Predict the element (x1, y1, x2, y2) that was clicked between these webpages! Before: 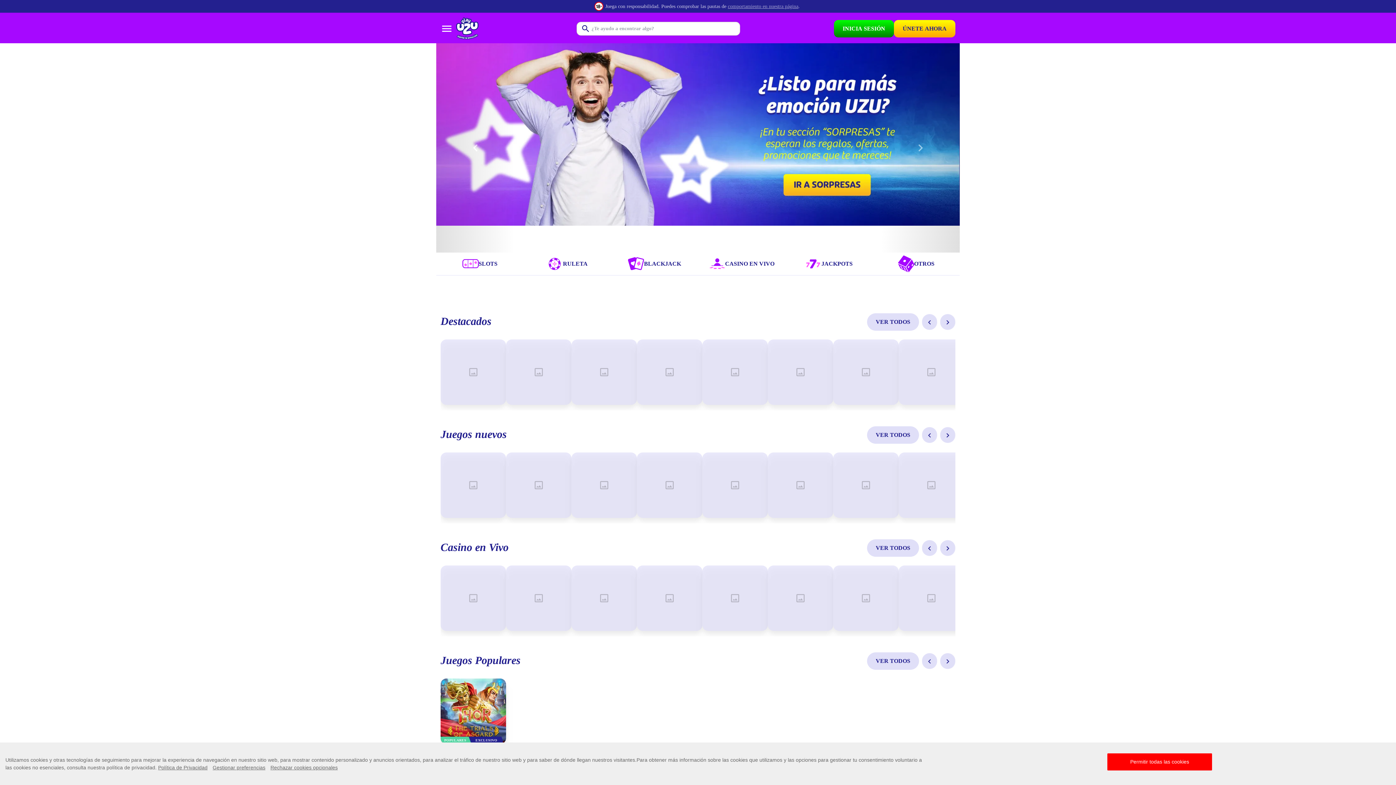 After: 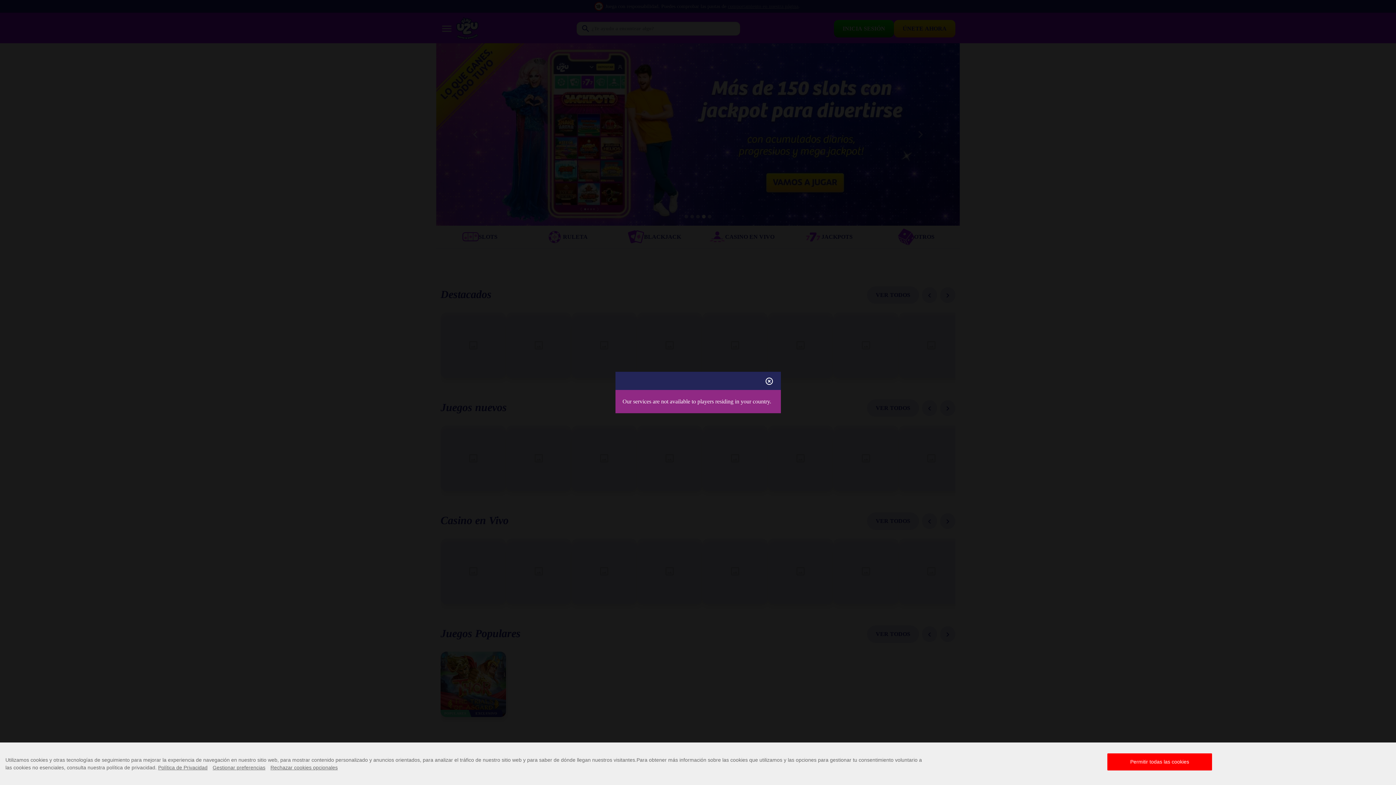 Action: bbox: (894, 20, 955, 37) label: ÚNETE AHORA